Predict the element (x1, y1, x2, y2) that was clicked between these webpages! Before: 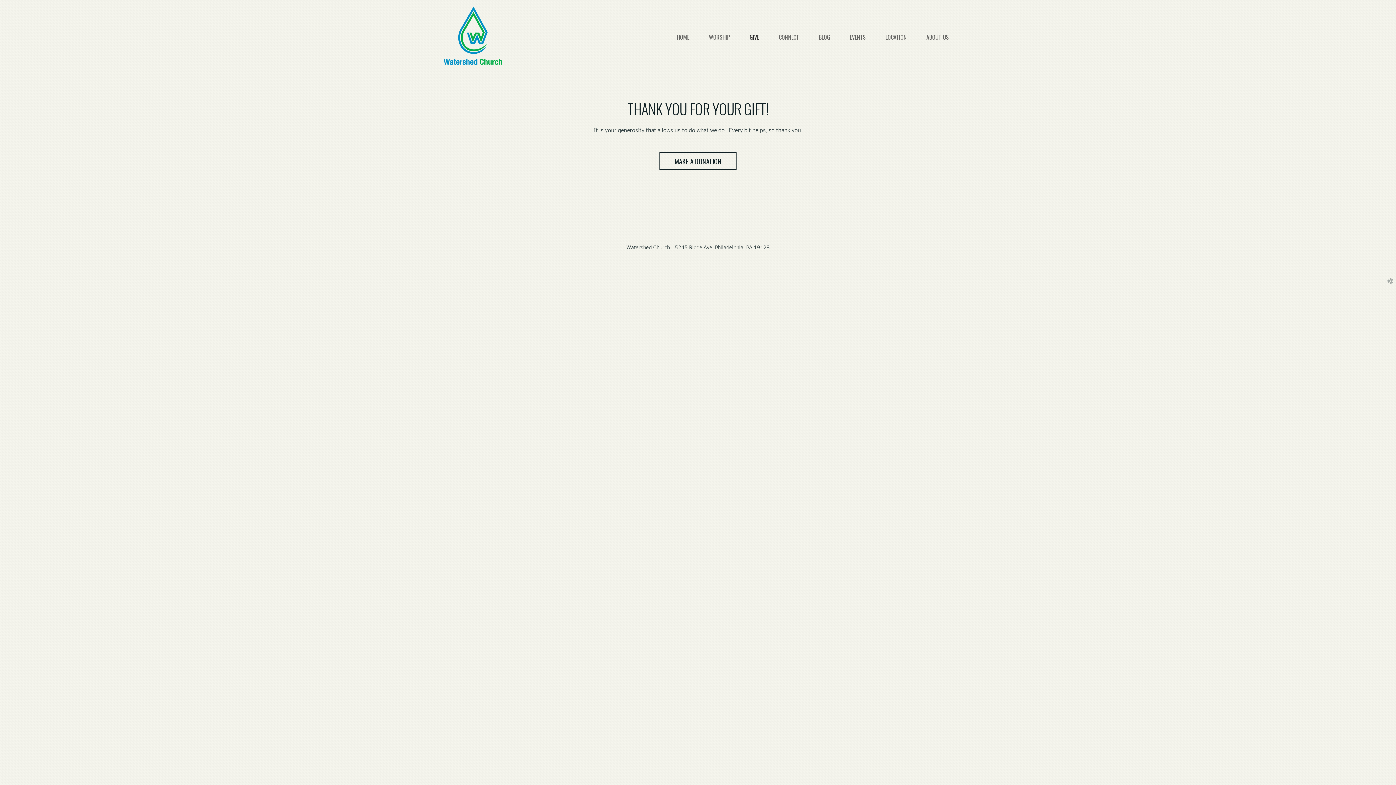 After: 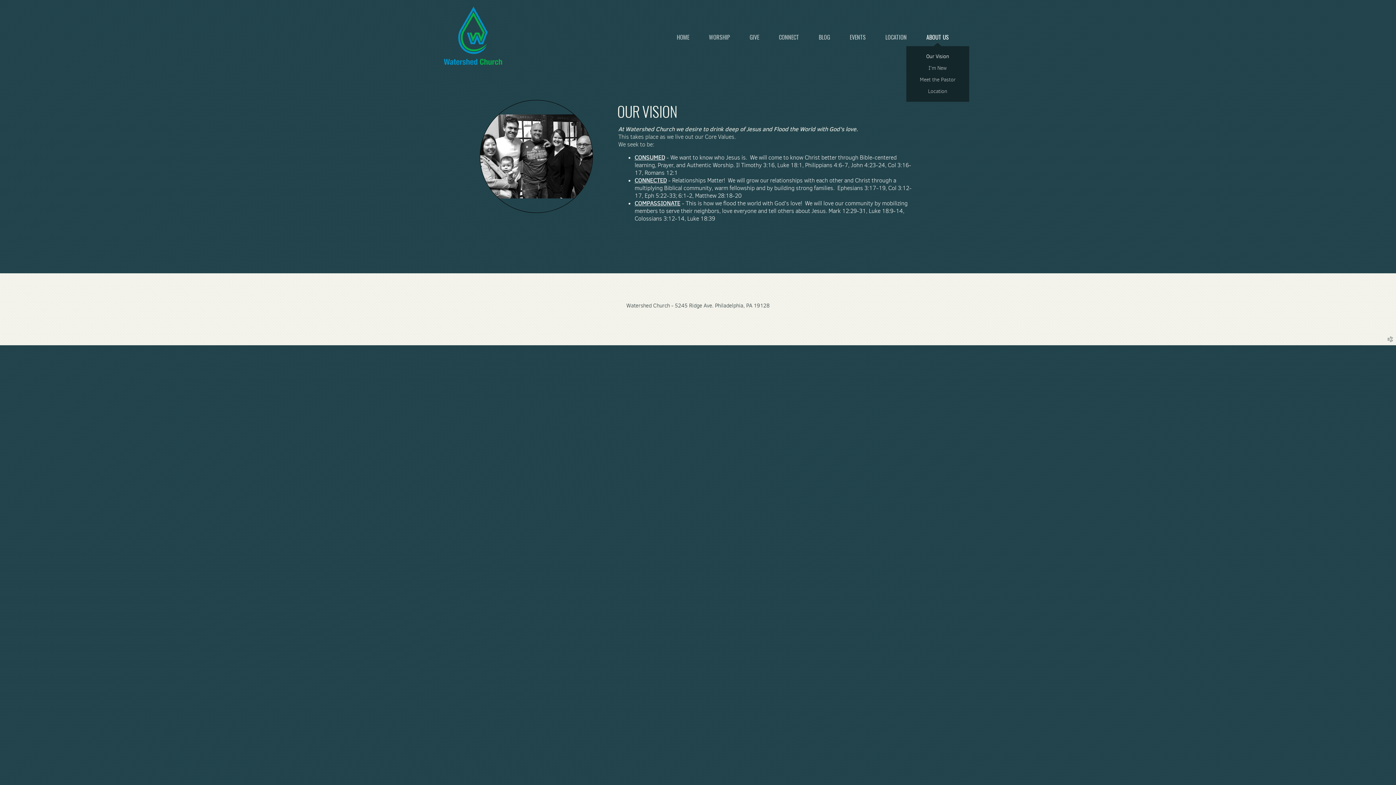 Action: label: ABOUT US bbox: (916, 27, 958, 46)